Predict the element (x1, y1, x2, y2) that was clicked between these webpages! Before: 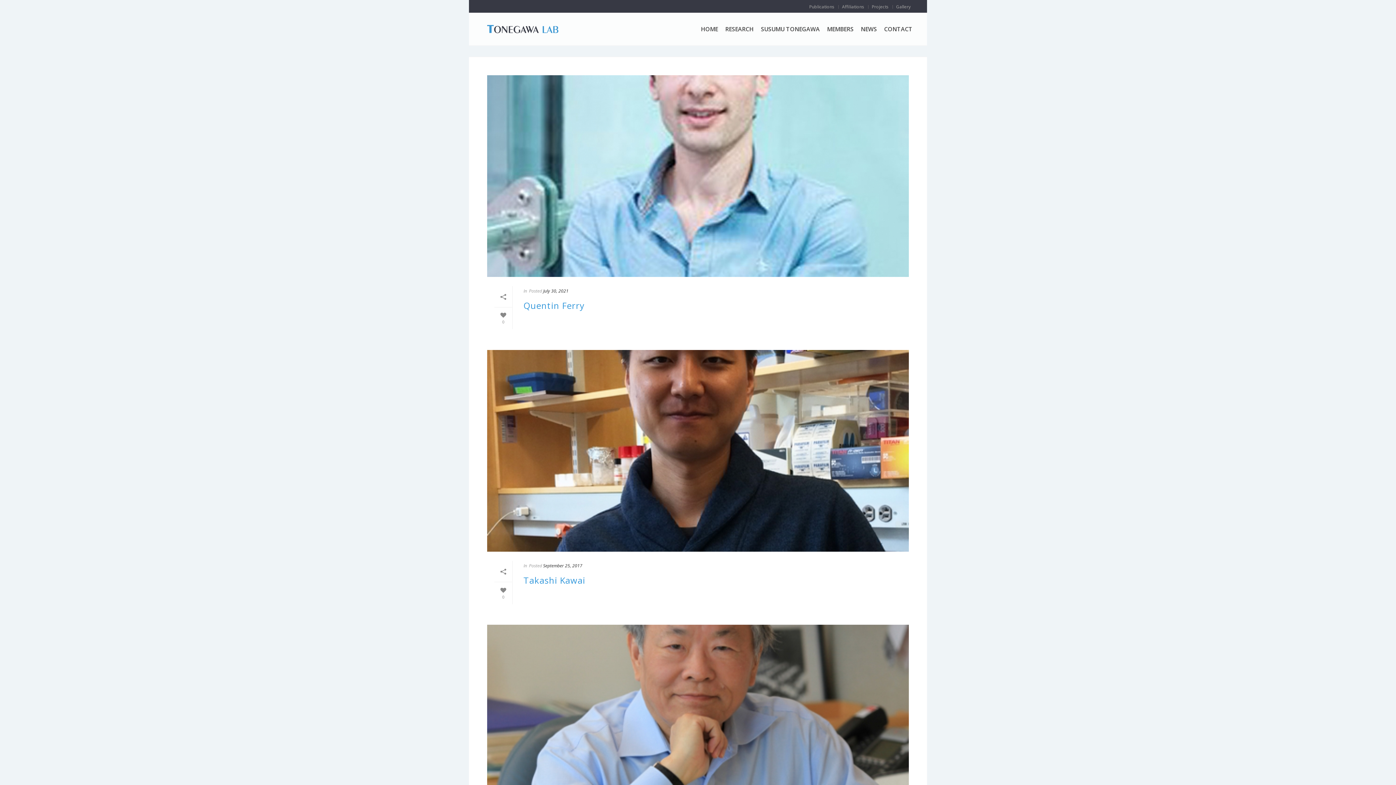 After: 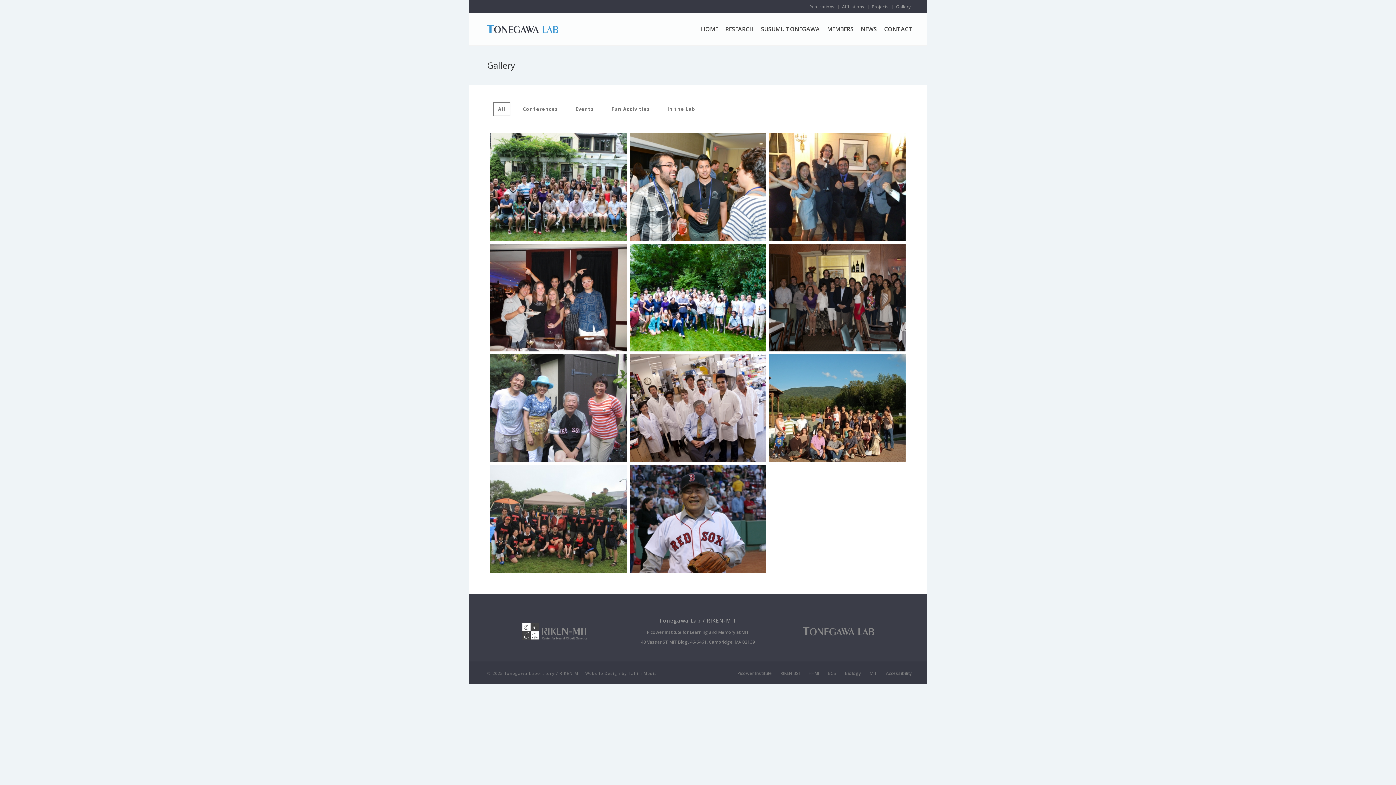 Action: bbox: (894, 5, 914, 8) label: Gallery